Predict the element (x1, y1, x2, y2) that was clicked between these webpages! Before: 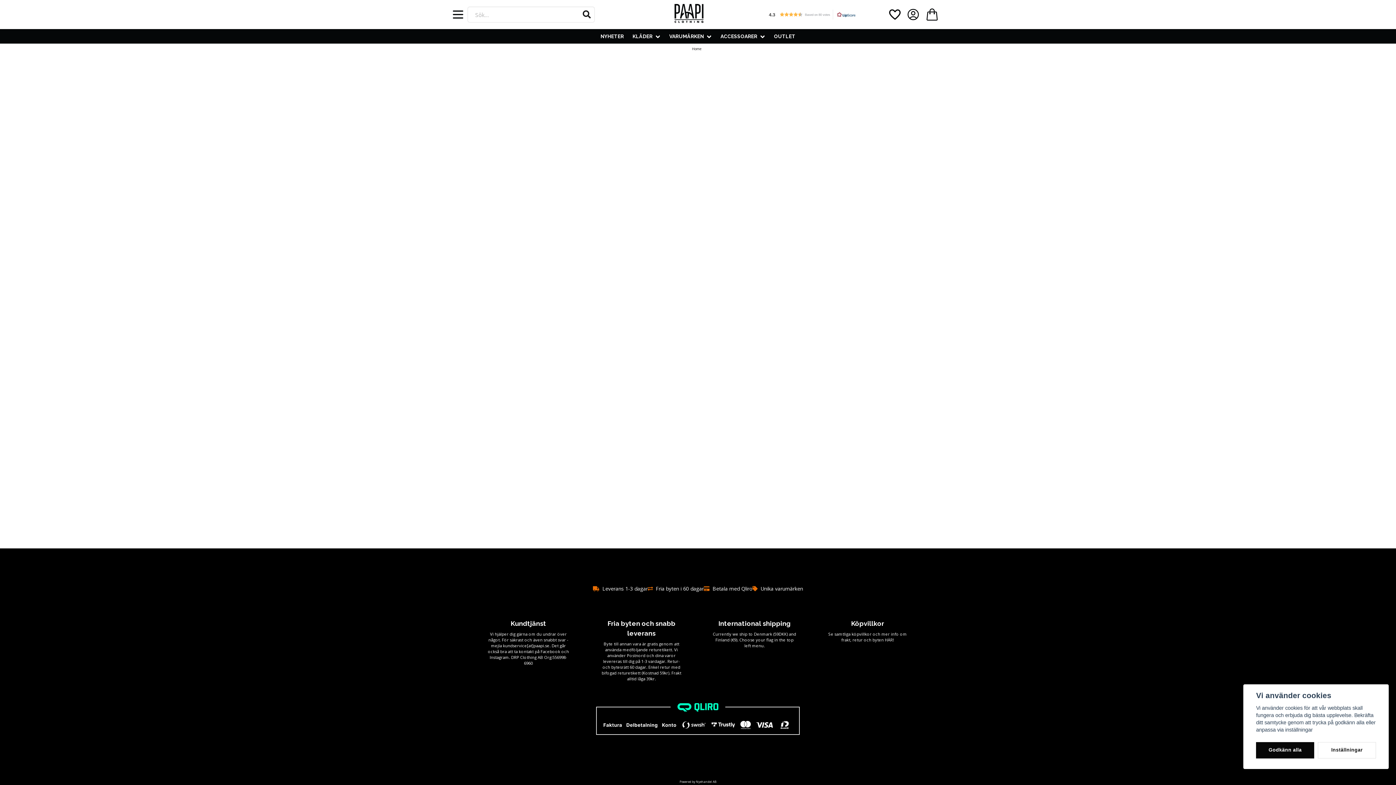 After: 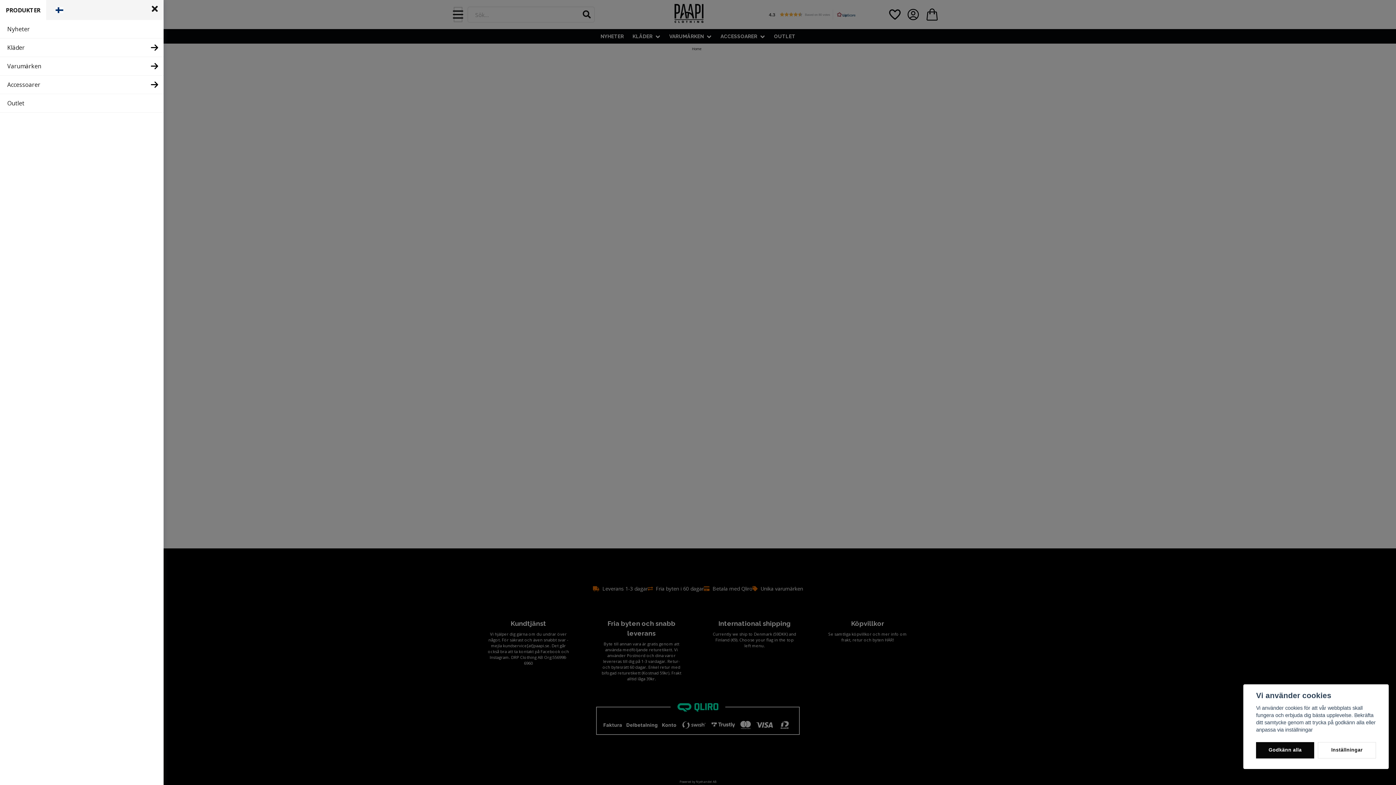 Action: bbox: (454, 7, 461, 21)